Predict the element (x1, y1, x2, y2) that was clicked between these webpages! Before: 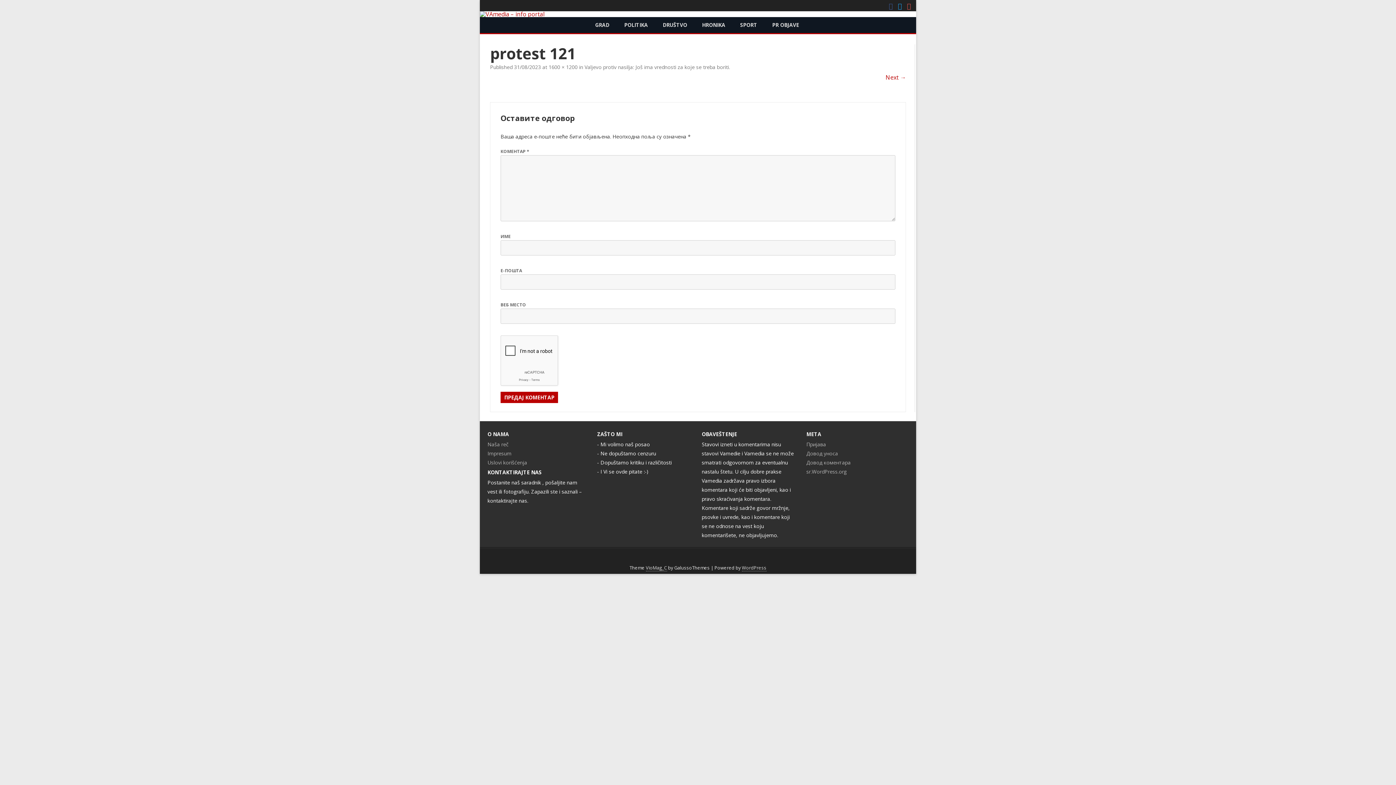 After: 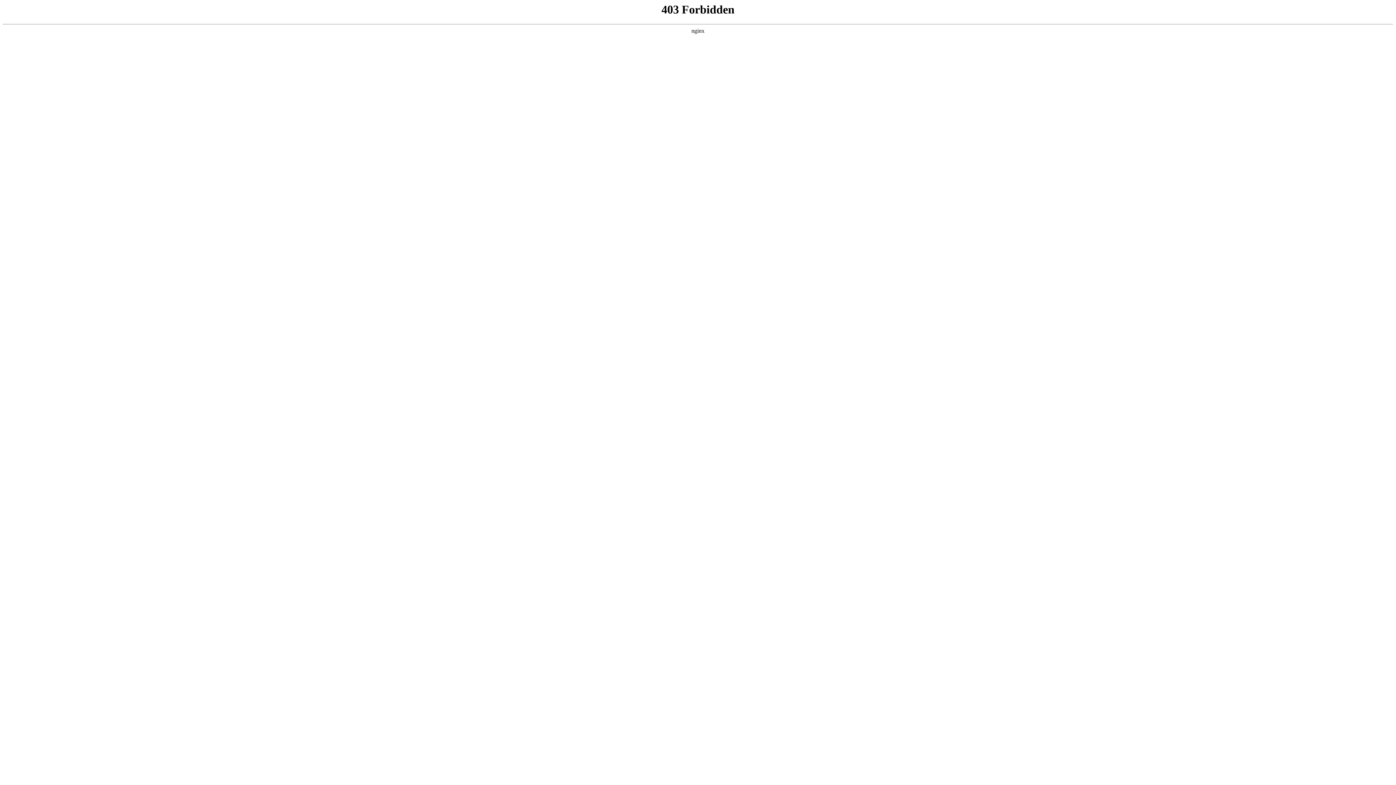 Action: label: WordPress bbox: (742, 565, 766, 571)